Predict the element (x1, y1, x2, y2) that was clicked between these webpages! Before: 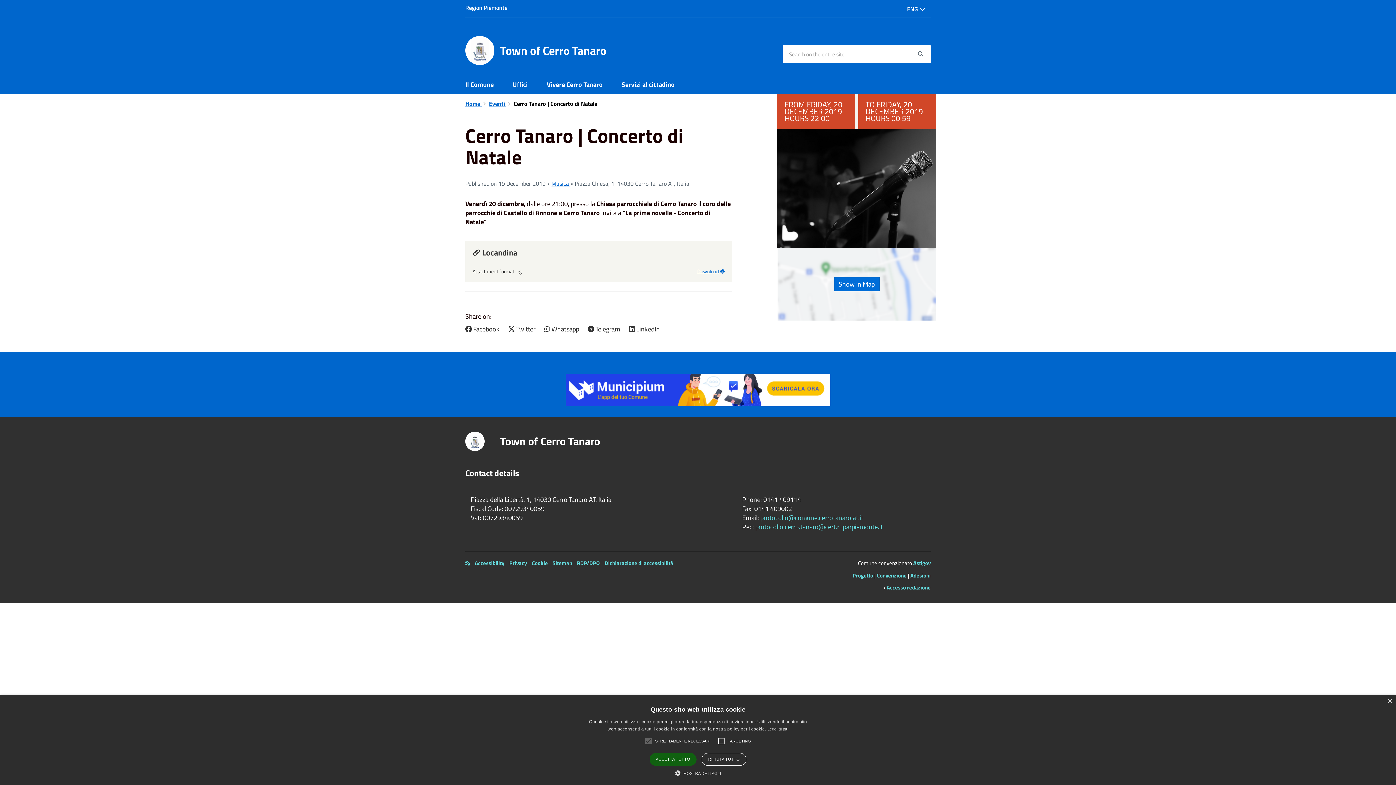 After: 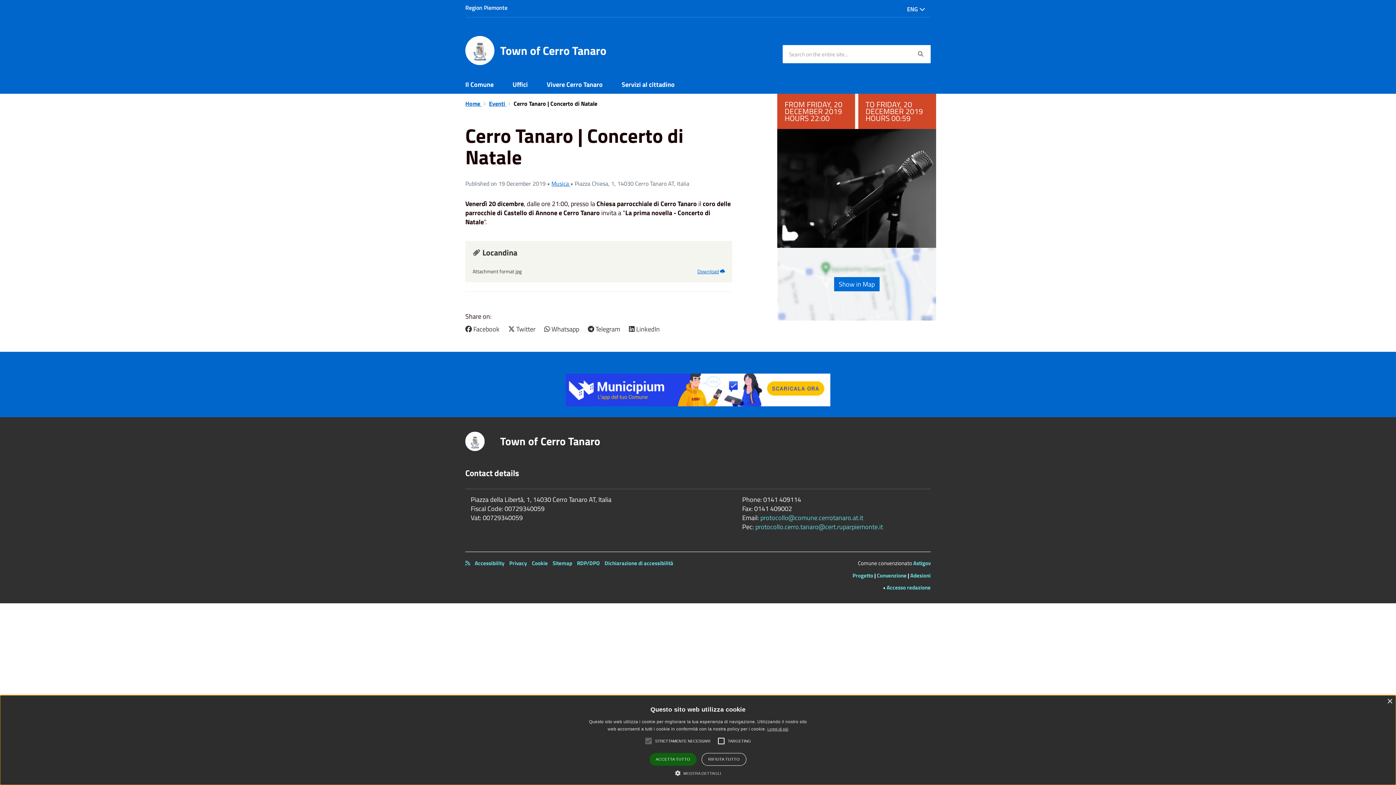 Action: bbox: (565, 384, 830, 394) label: Title